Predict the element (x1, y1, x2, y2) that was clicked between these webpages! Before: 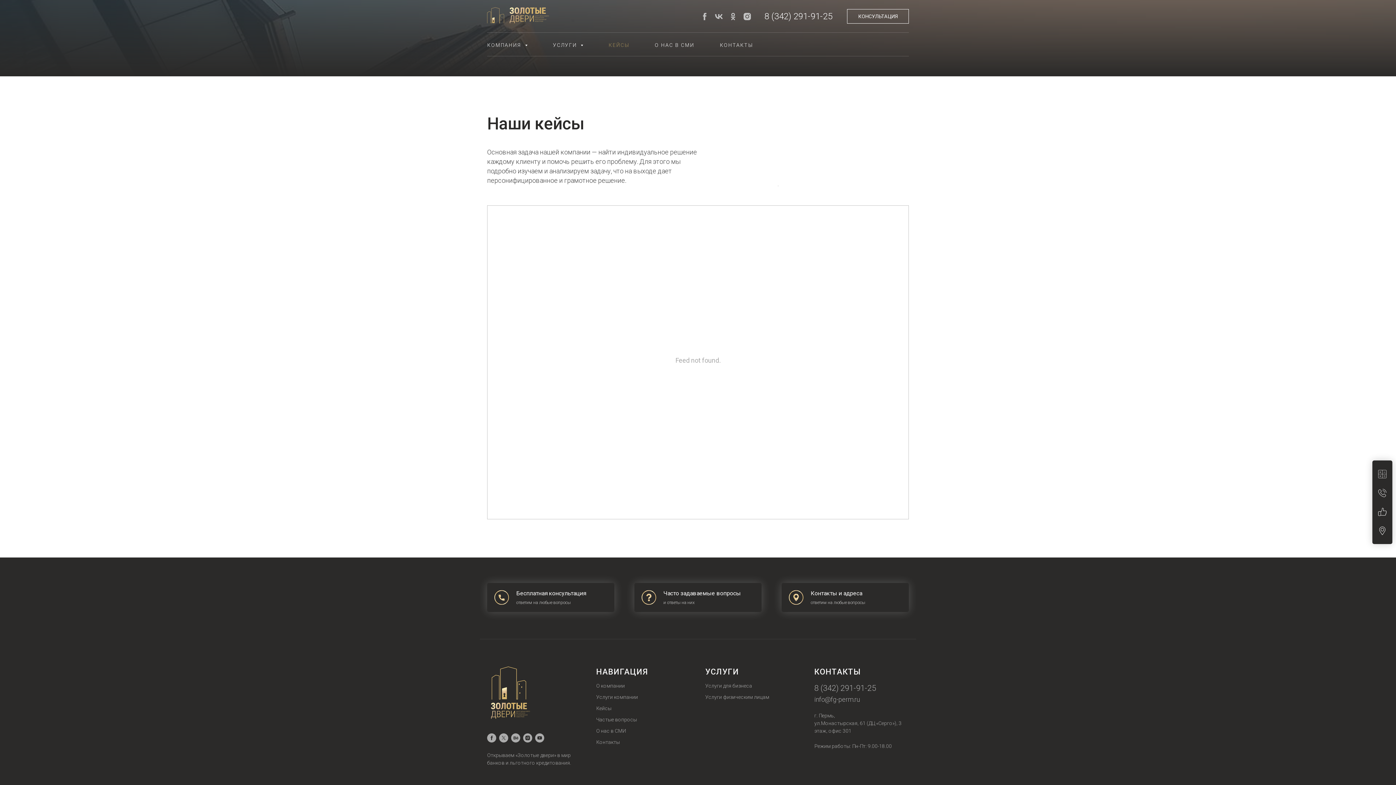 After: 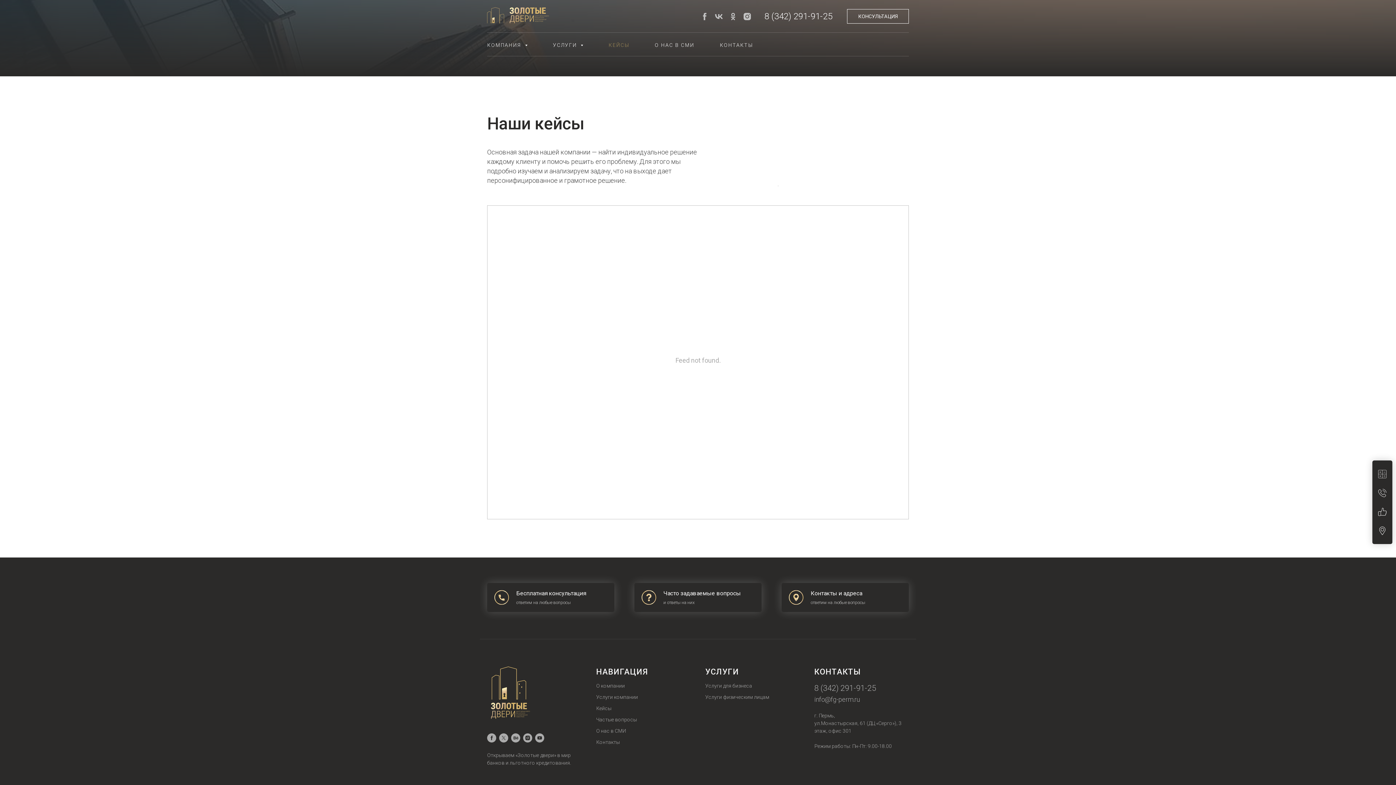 Action: bbox: (608, 42, 629, 48) label: КЕЙСЫ